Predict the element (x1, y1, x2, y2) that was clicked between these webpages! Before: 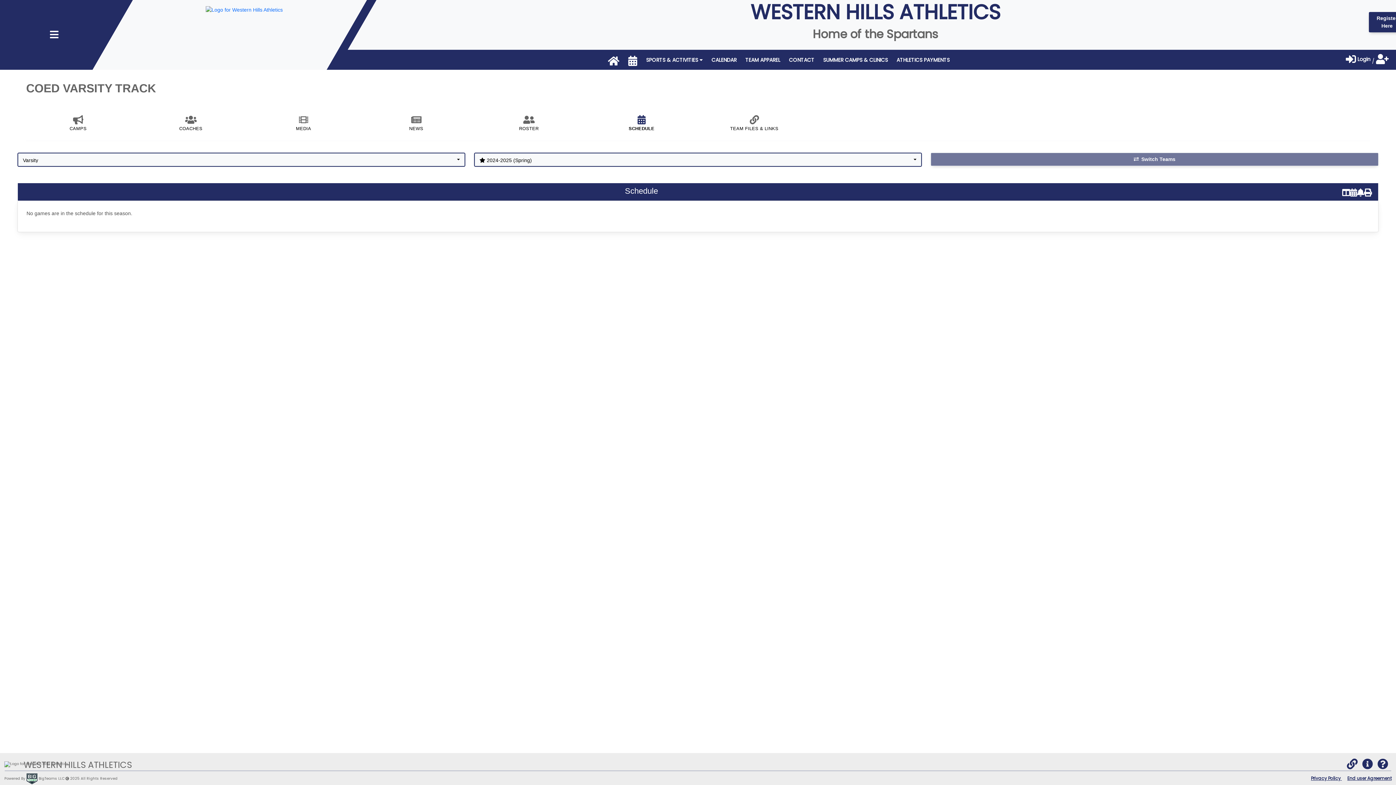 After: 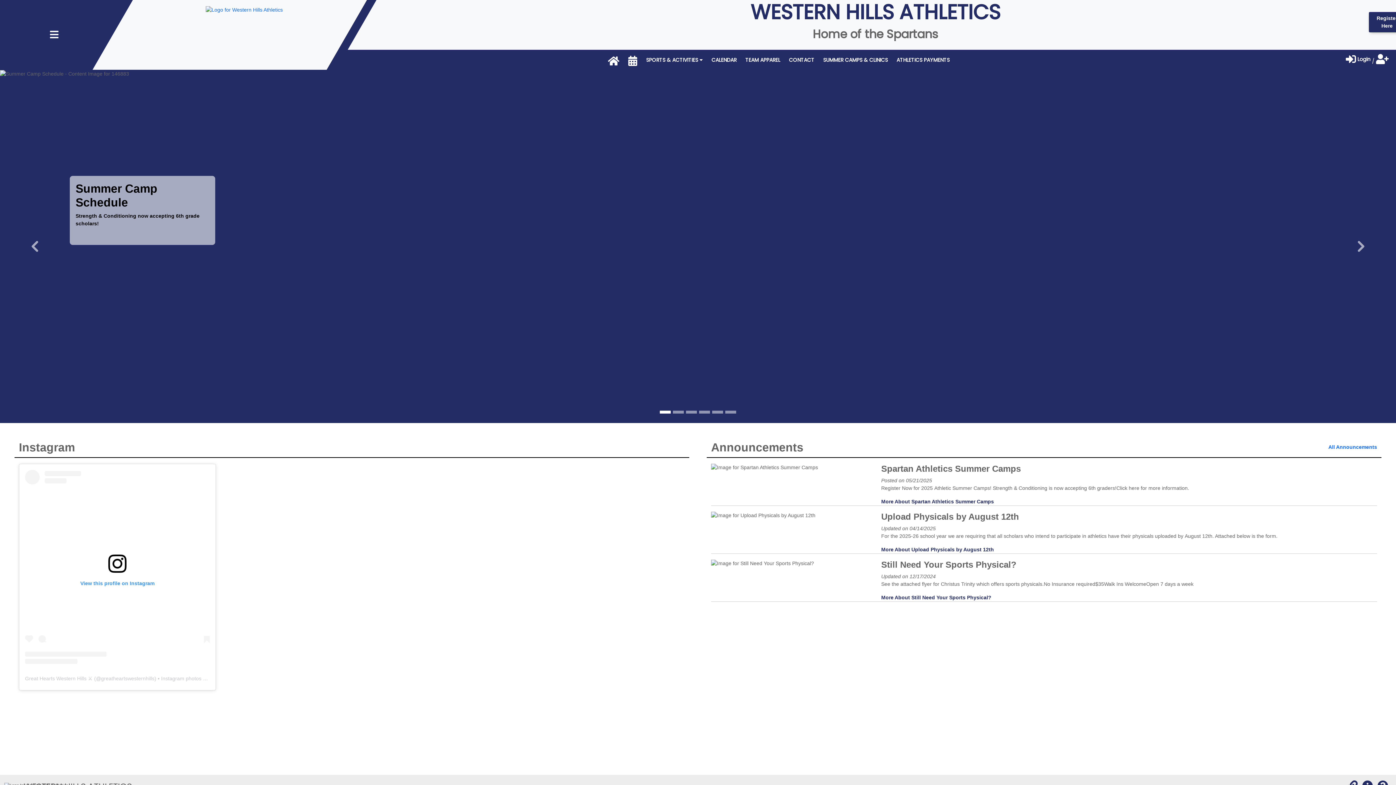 Action: bbox: (603, 55, 624, 70) label: HOME